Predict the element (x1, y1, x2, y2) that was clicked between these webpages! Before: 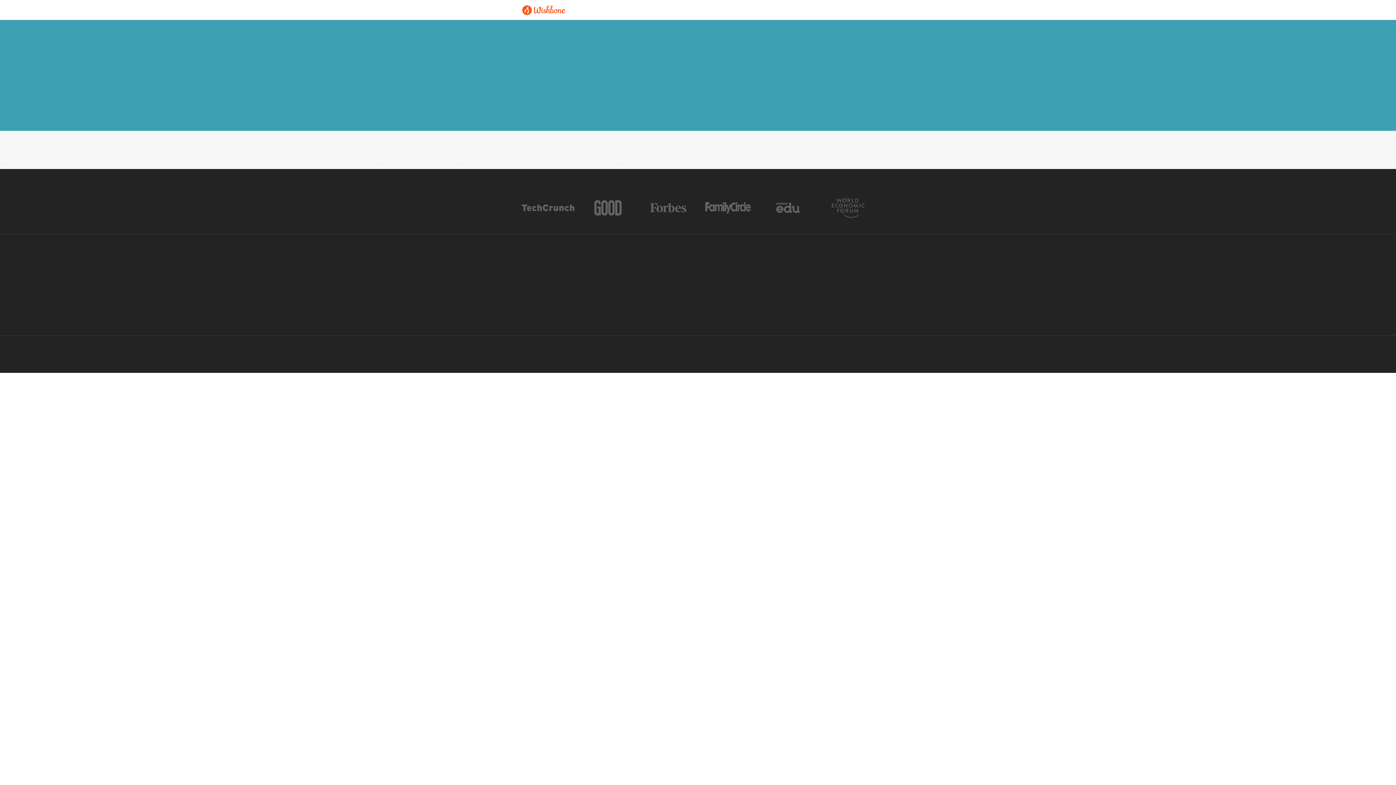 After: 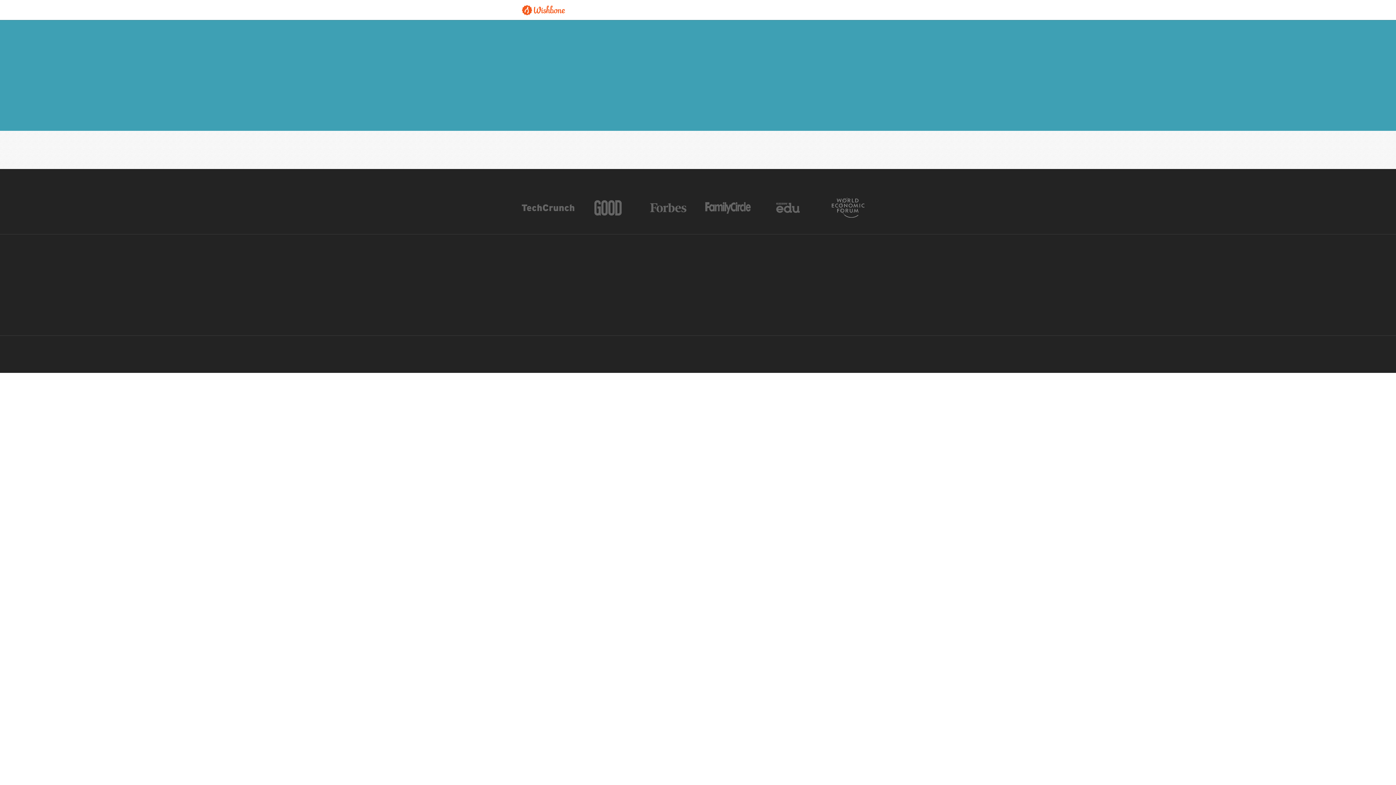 Action: bbox: (831, 197, 864, 217)